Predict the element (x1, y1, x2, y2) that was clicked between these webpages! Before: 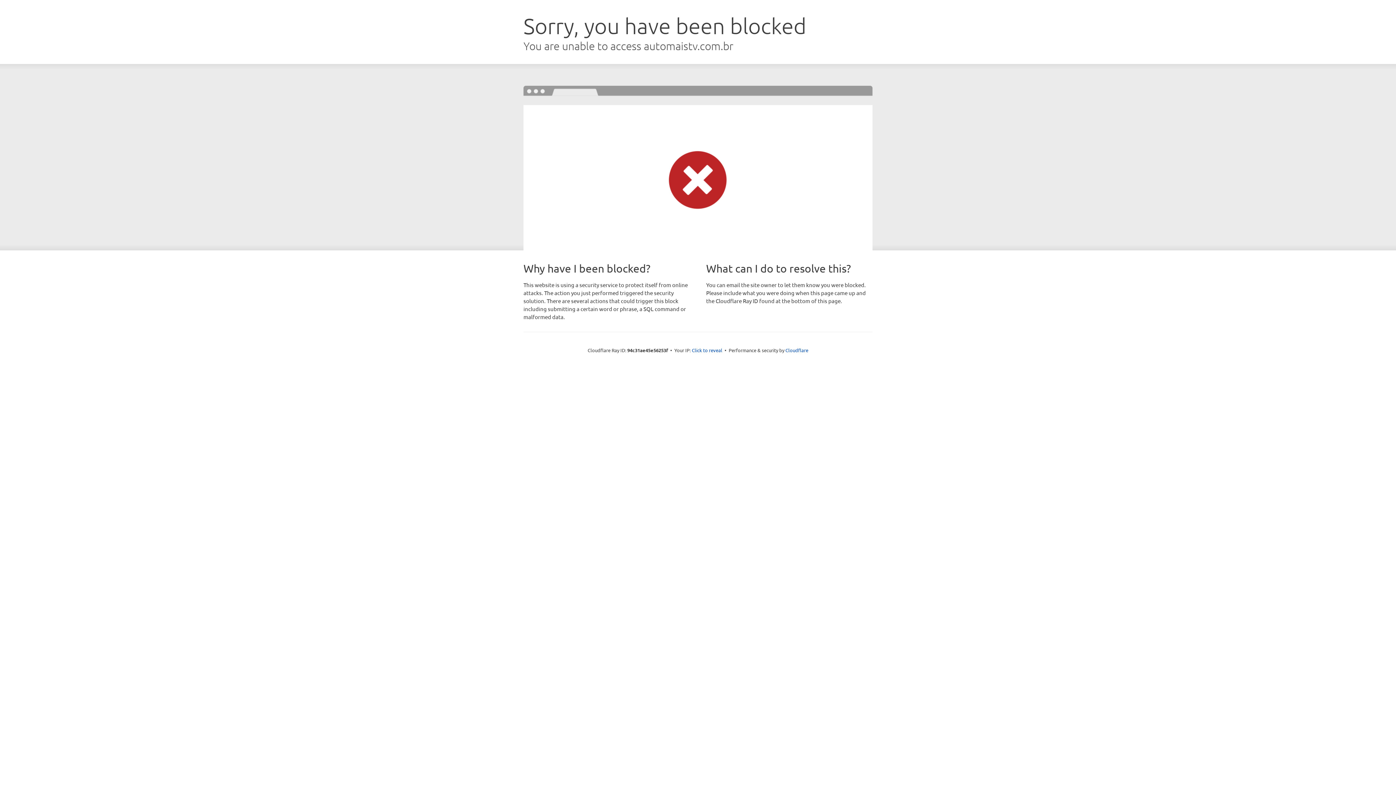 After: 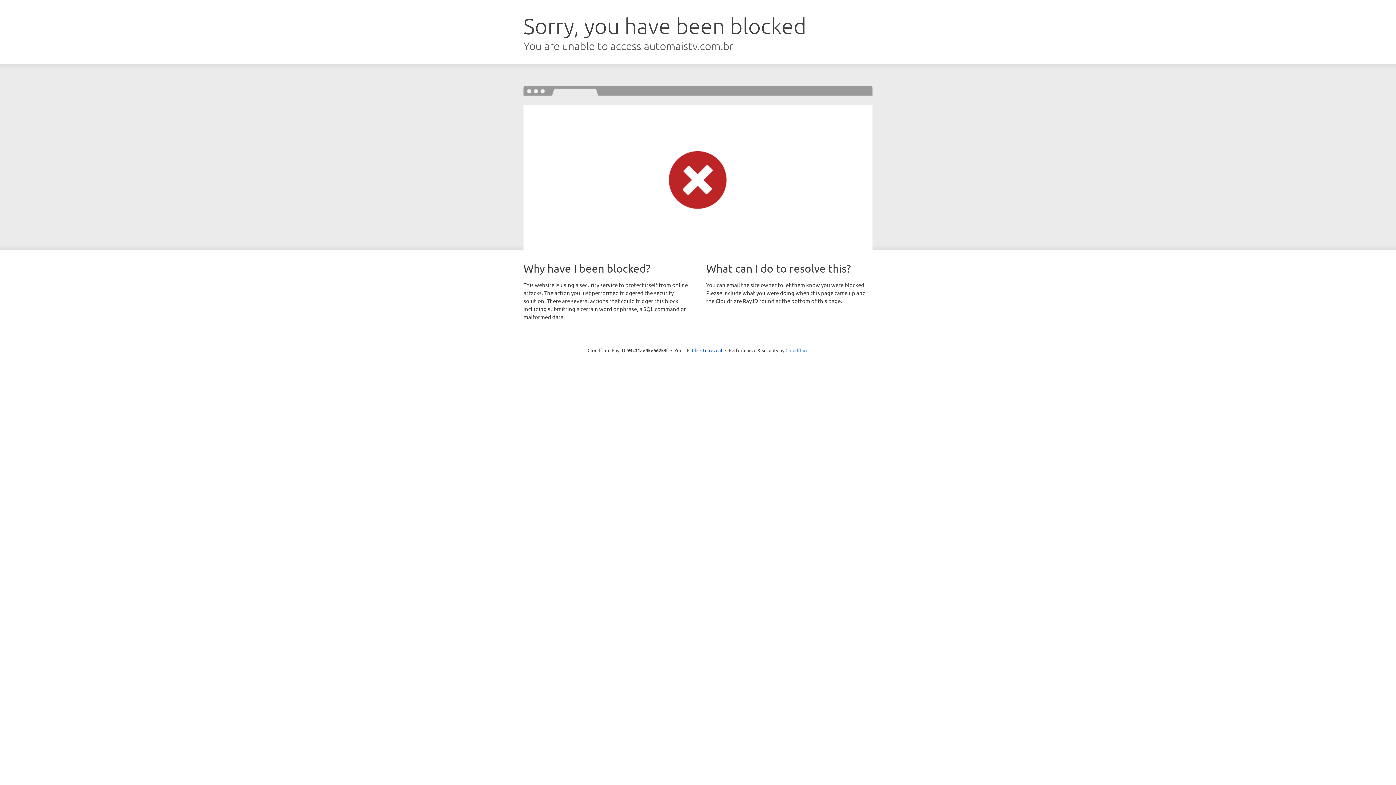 Action: bbox: (785, 347, 808, 353) label: Cloudflare